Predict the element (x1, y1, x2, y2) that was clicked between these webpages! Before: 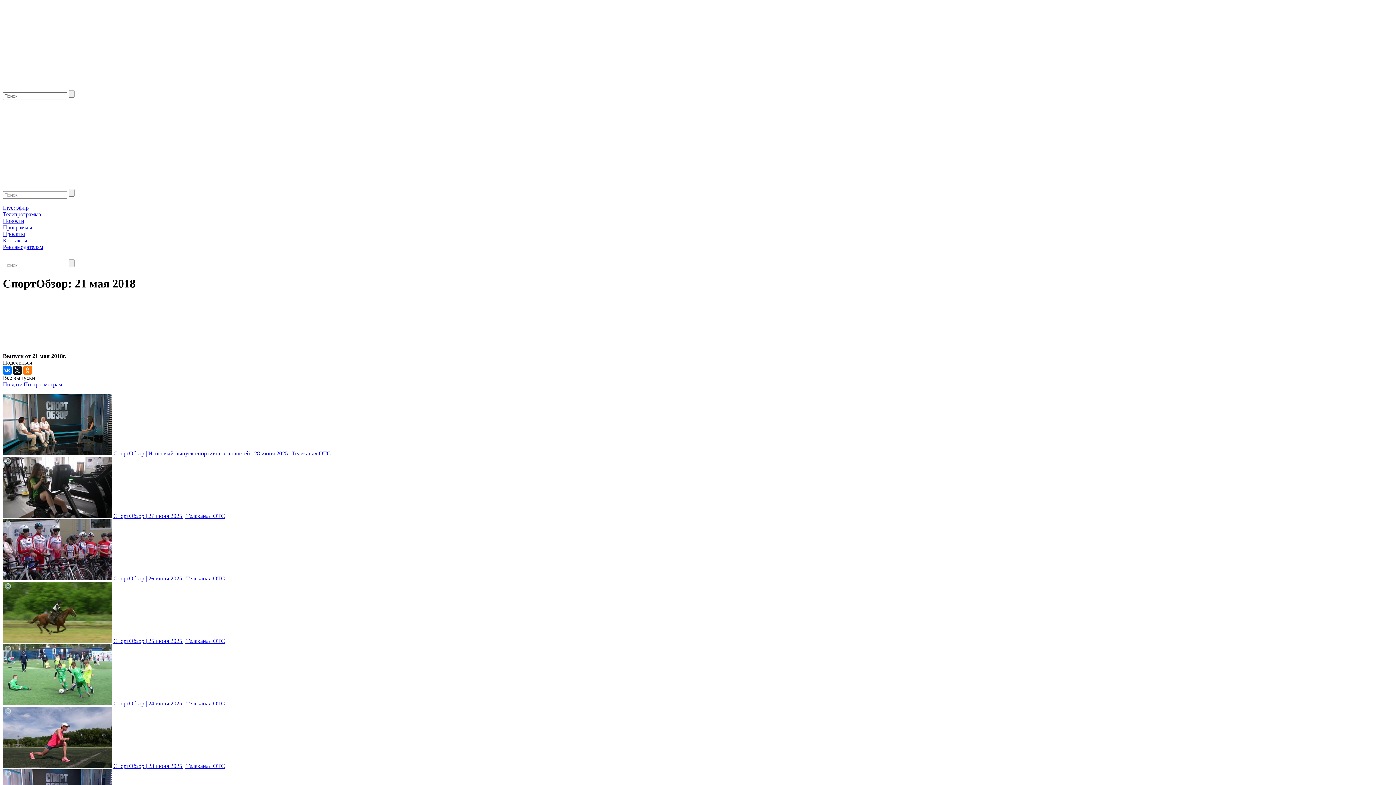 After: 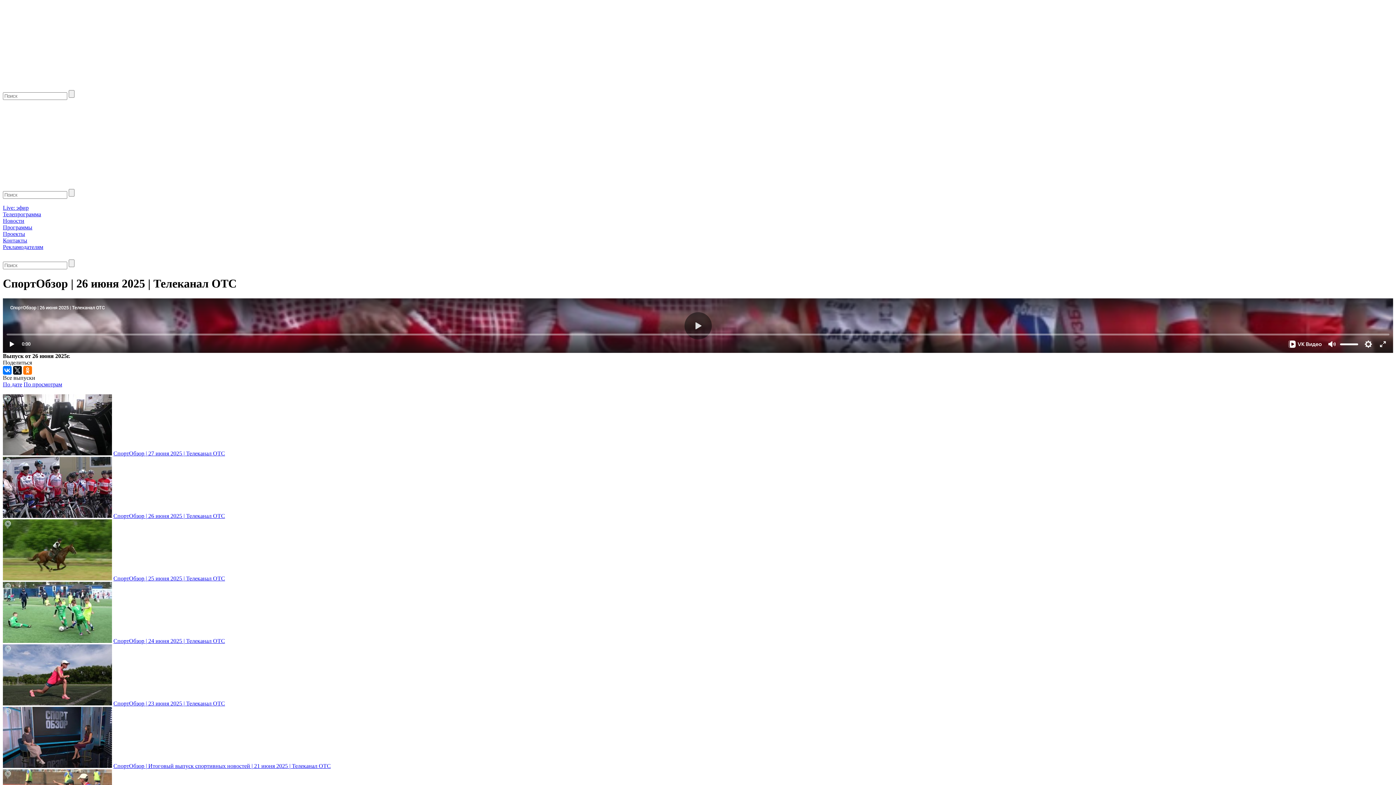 Action: bbox: (2, 575, 112, 581)